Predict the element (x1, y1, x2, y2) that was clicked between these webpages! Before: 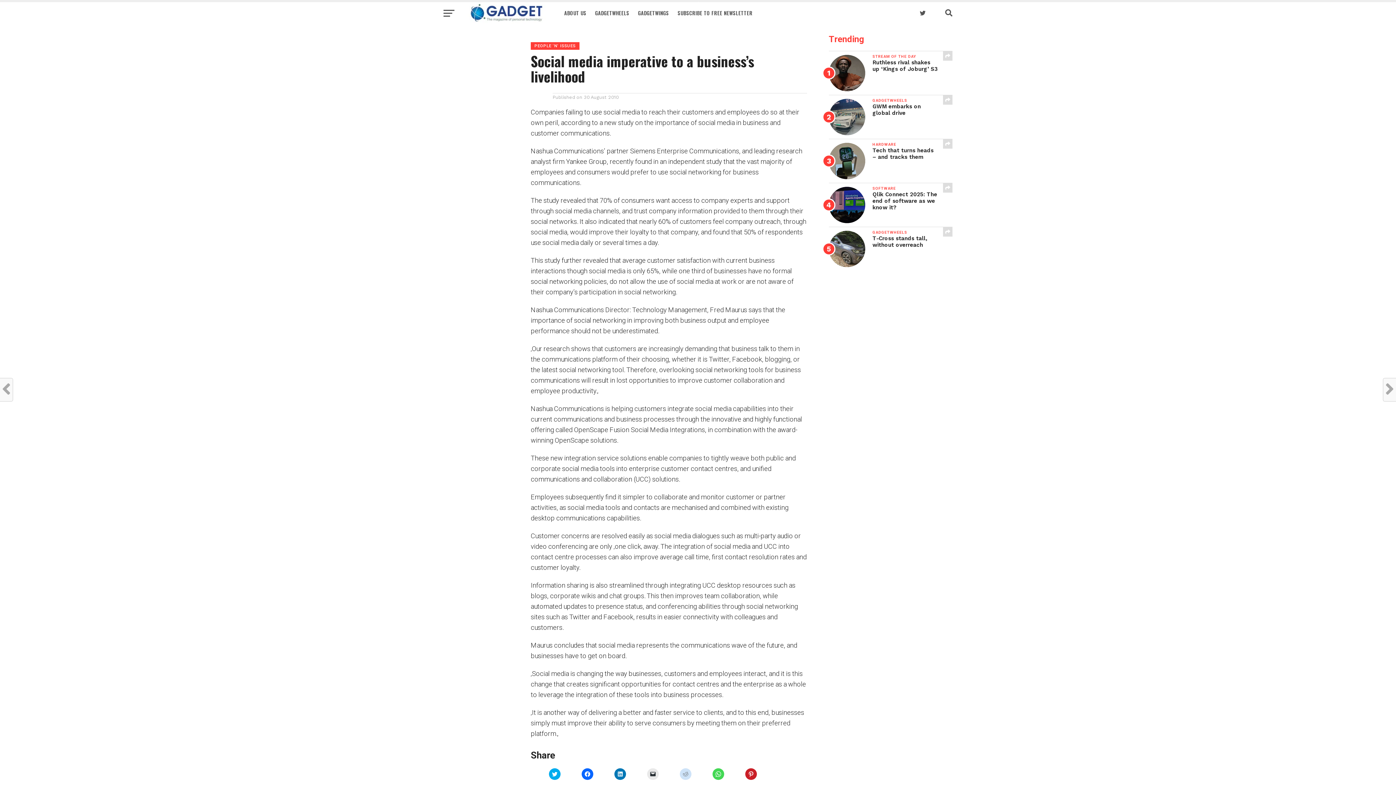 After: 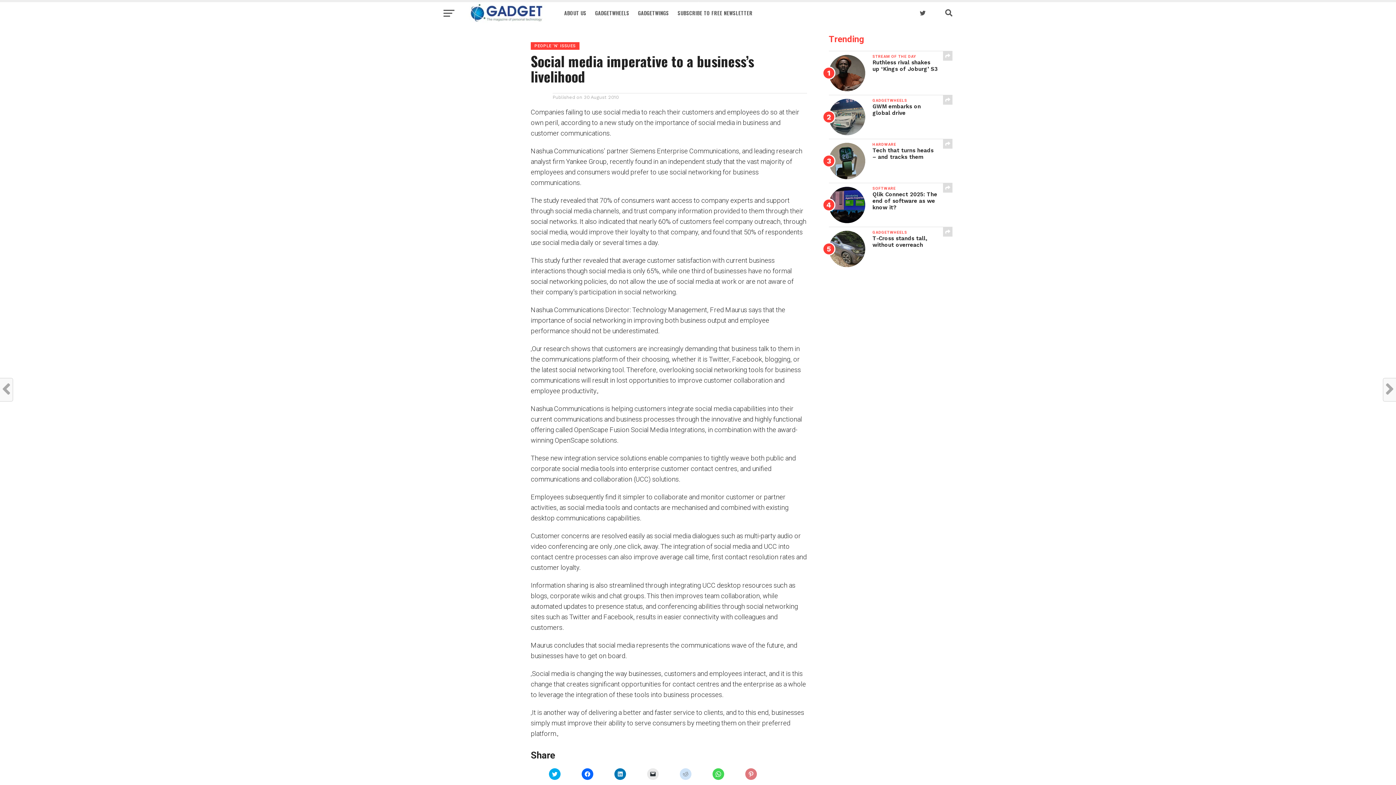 Action: label: Click to share on Pinterest (Opens in new window) bbox: (745, 768, 757, 780)